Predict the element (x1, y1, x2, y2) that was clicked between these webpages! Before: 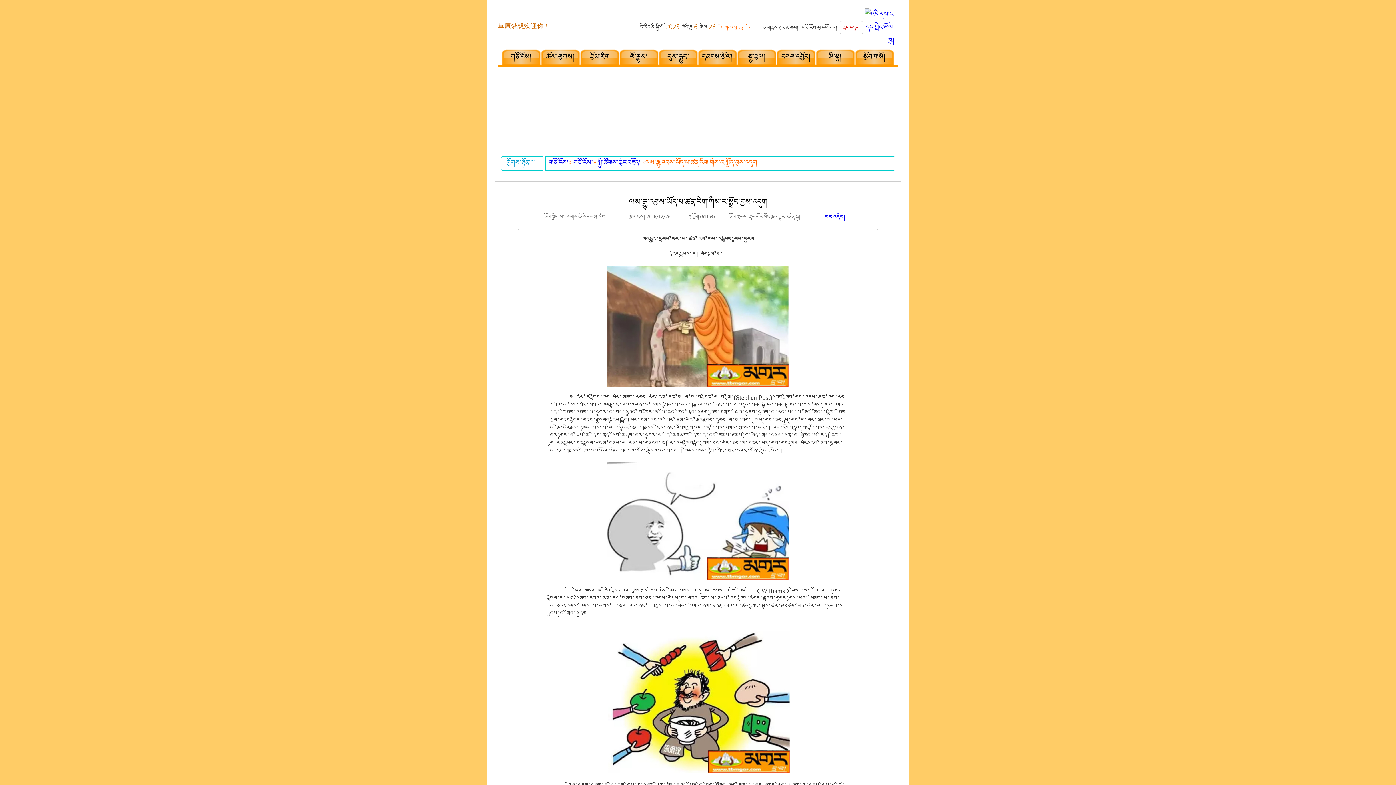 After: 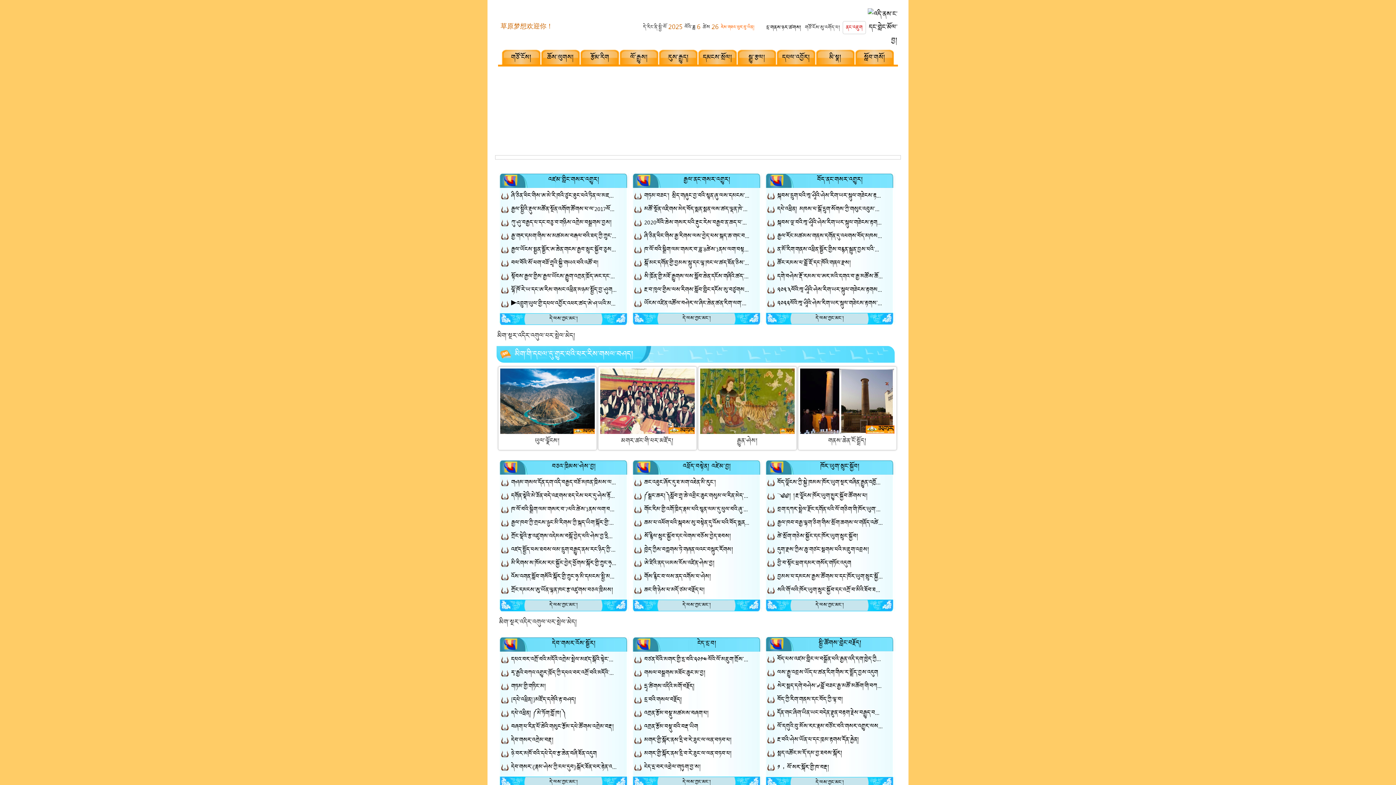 Action: bbox: (573, 157, 593, 169) label: གཙོ་ངོས།